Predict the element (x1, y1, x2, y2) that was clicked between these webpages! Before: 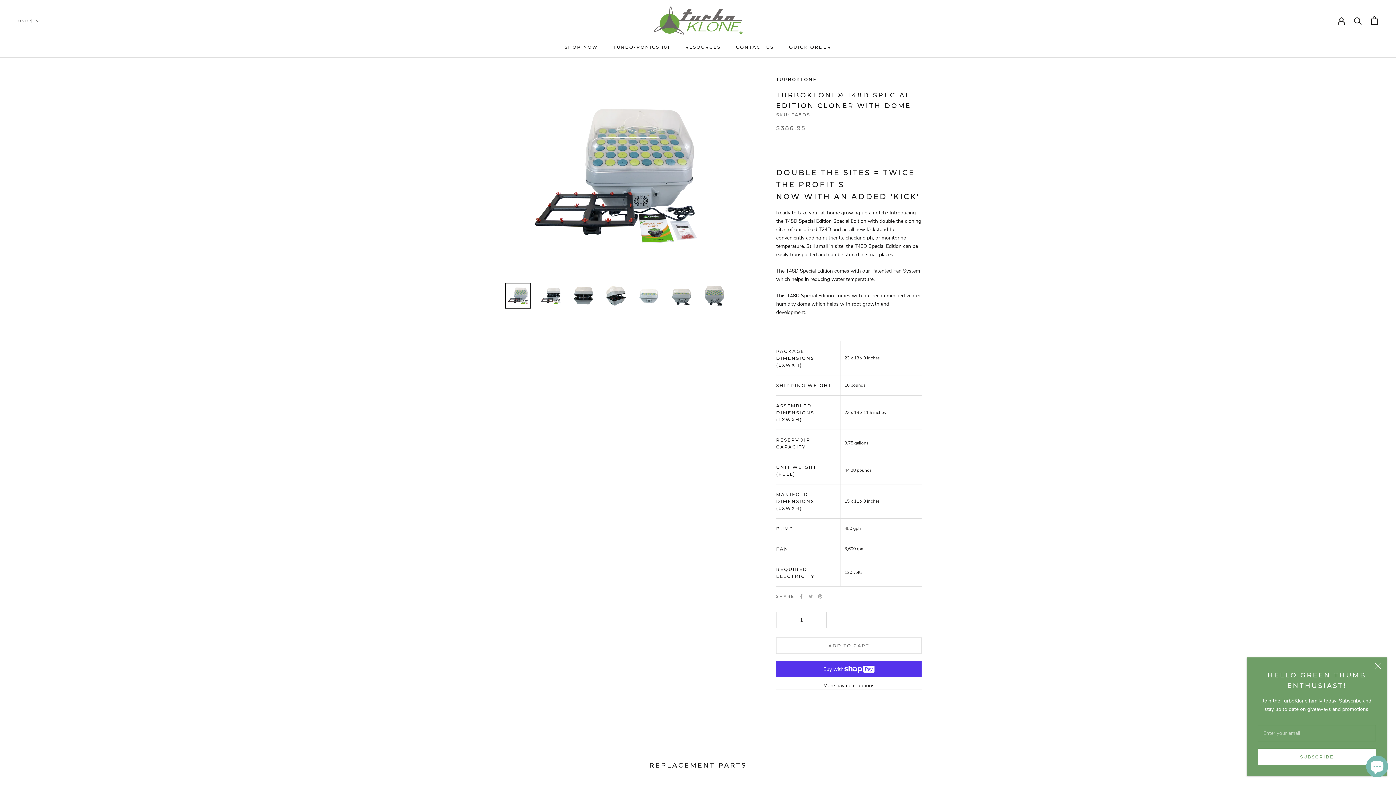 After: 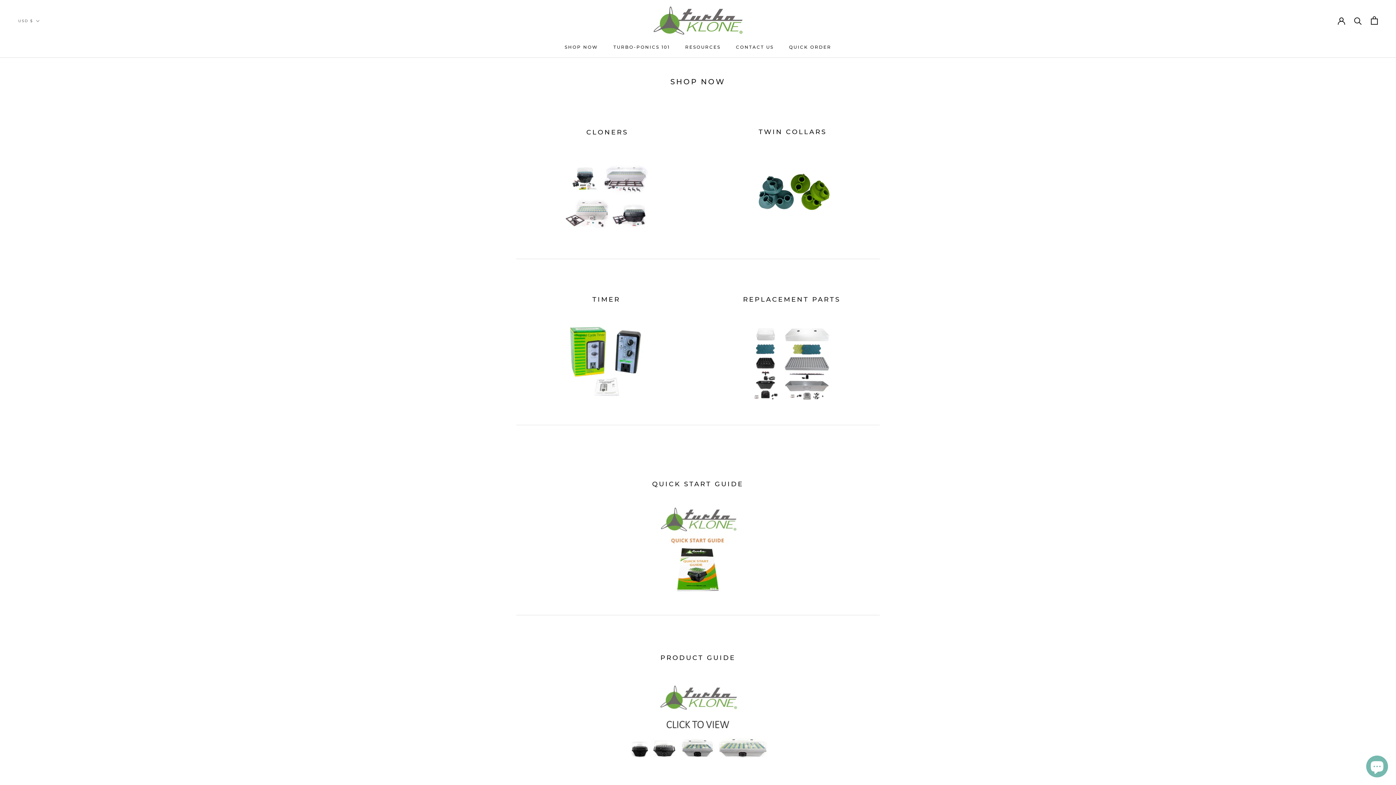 Action: label: SHOP NOW bbox: (564, 44, 598, 49)